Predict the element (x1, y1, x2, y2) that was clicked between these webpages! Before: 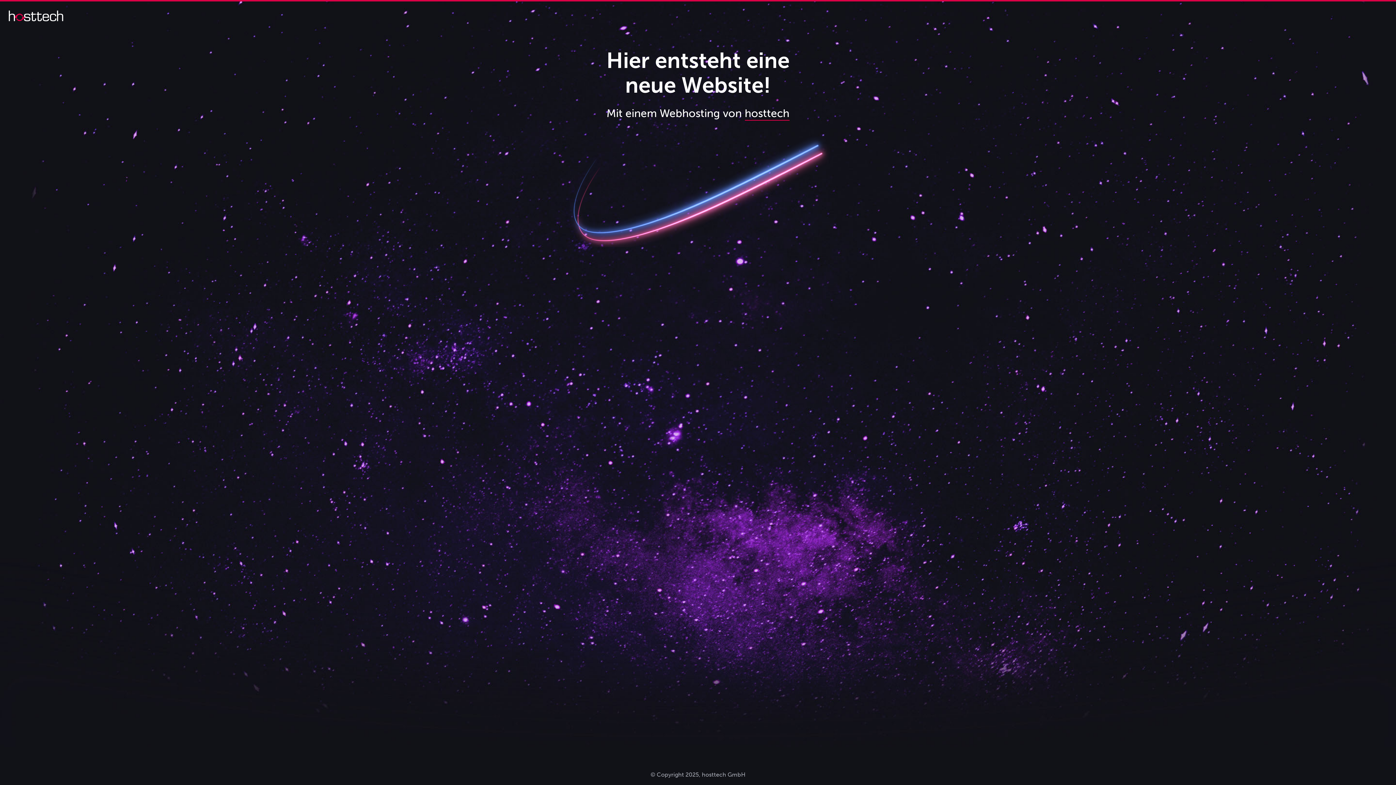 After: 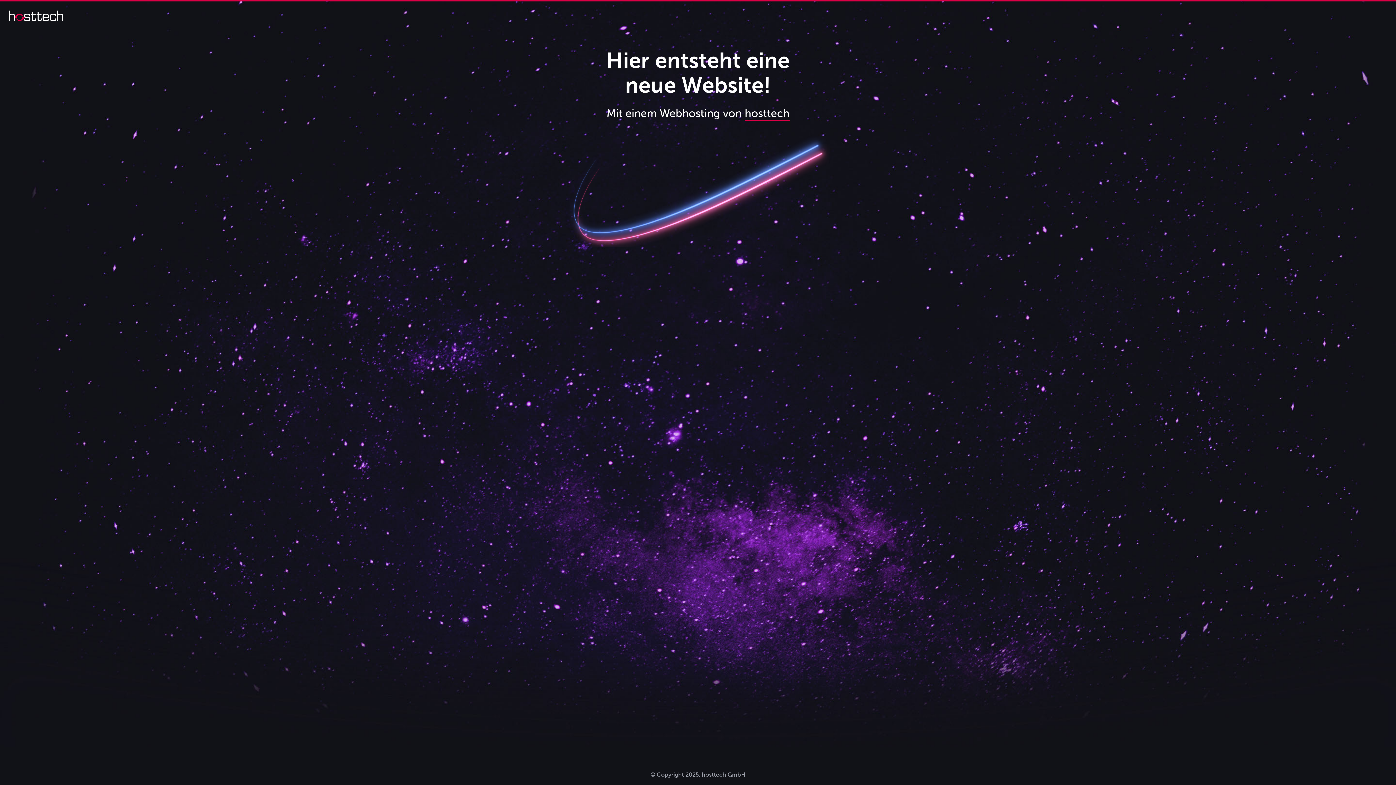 Action: bbox: (8, 16, 63, 22)